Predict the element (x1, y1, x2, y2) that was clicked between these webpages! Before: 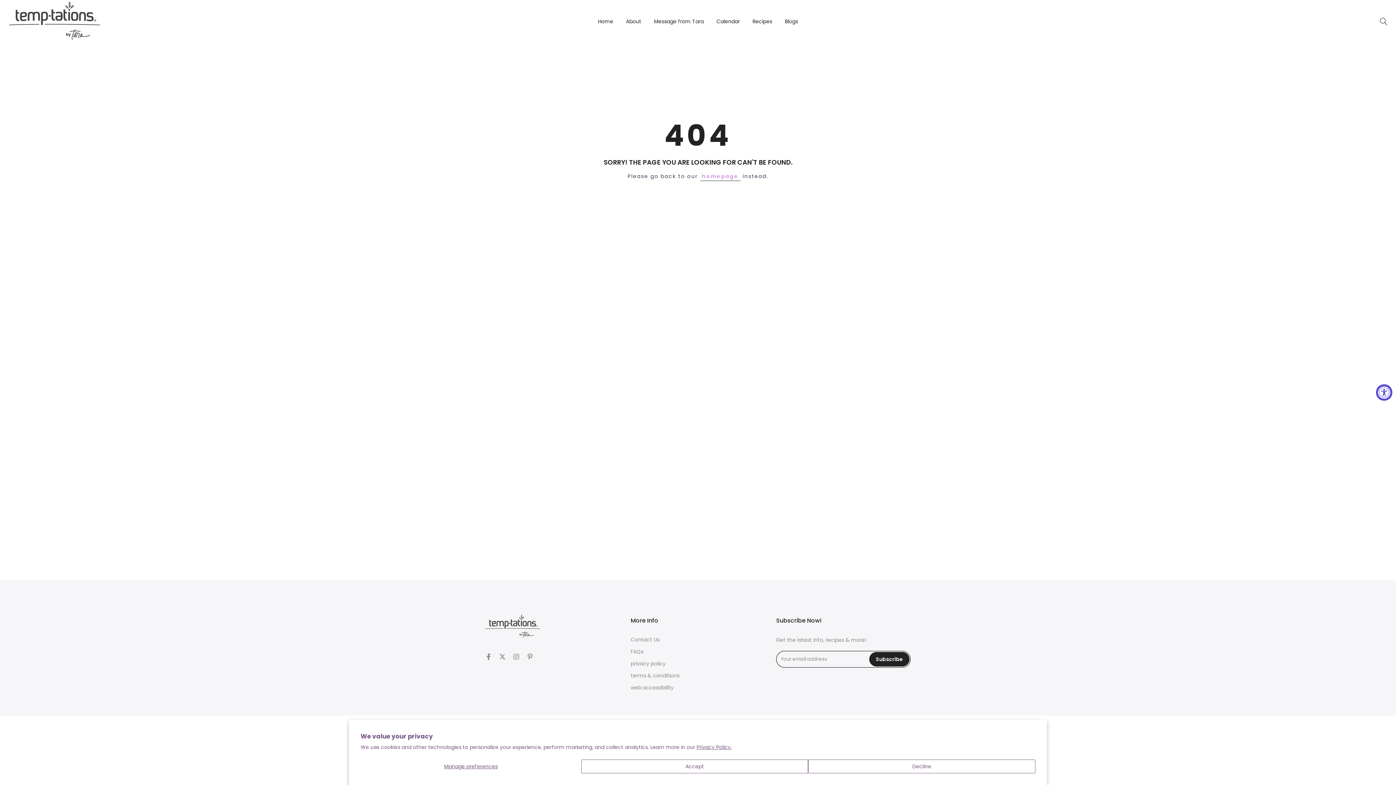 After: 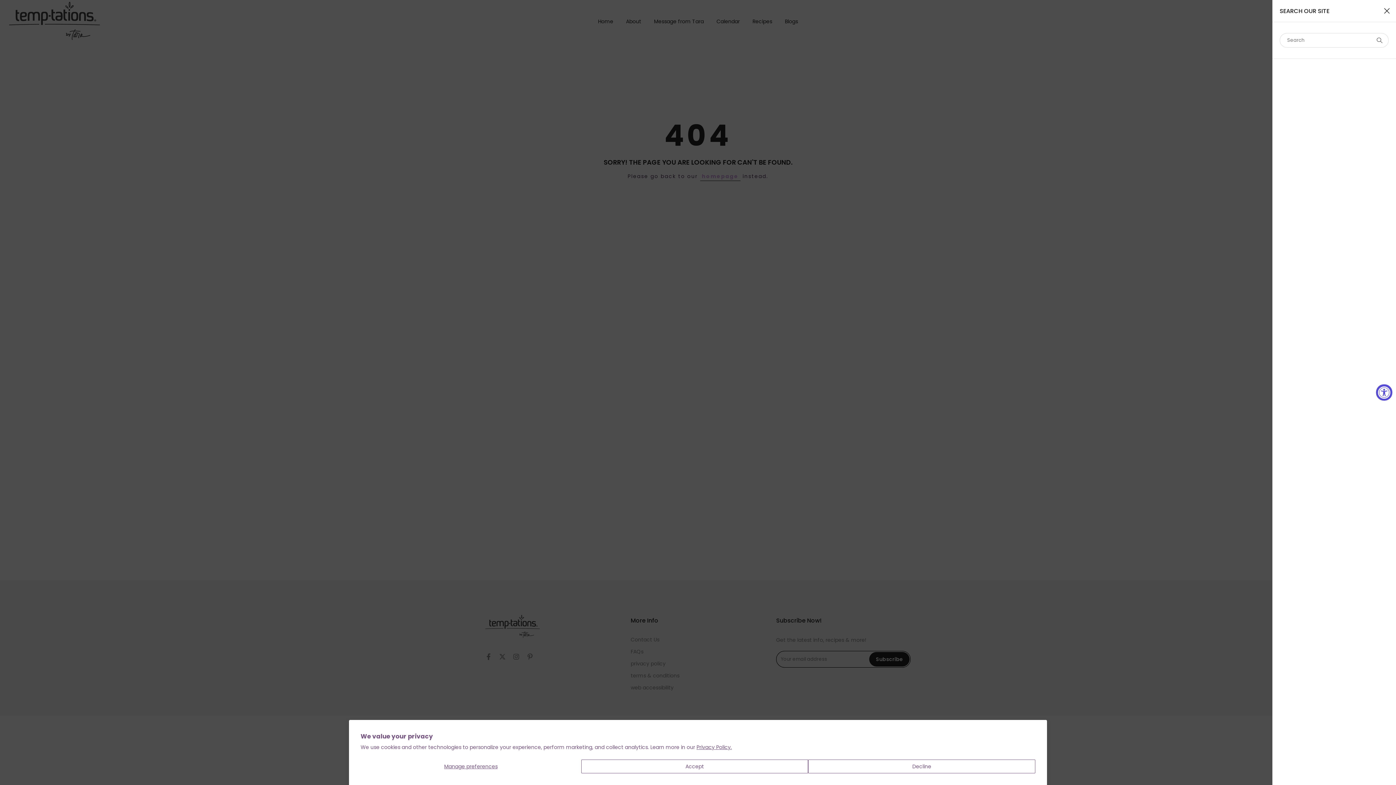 Action: bbox: (1380, 17, 1388, 25)